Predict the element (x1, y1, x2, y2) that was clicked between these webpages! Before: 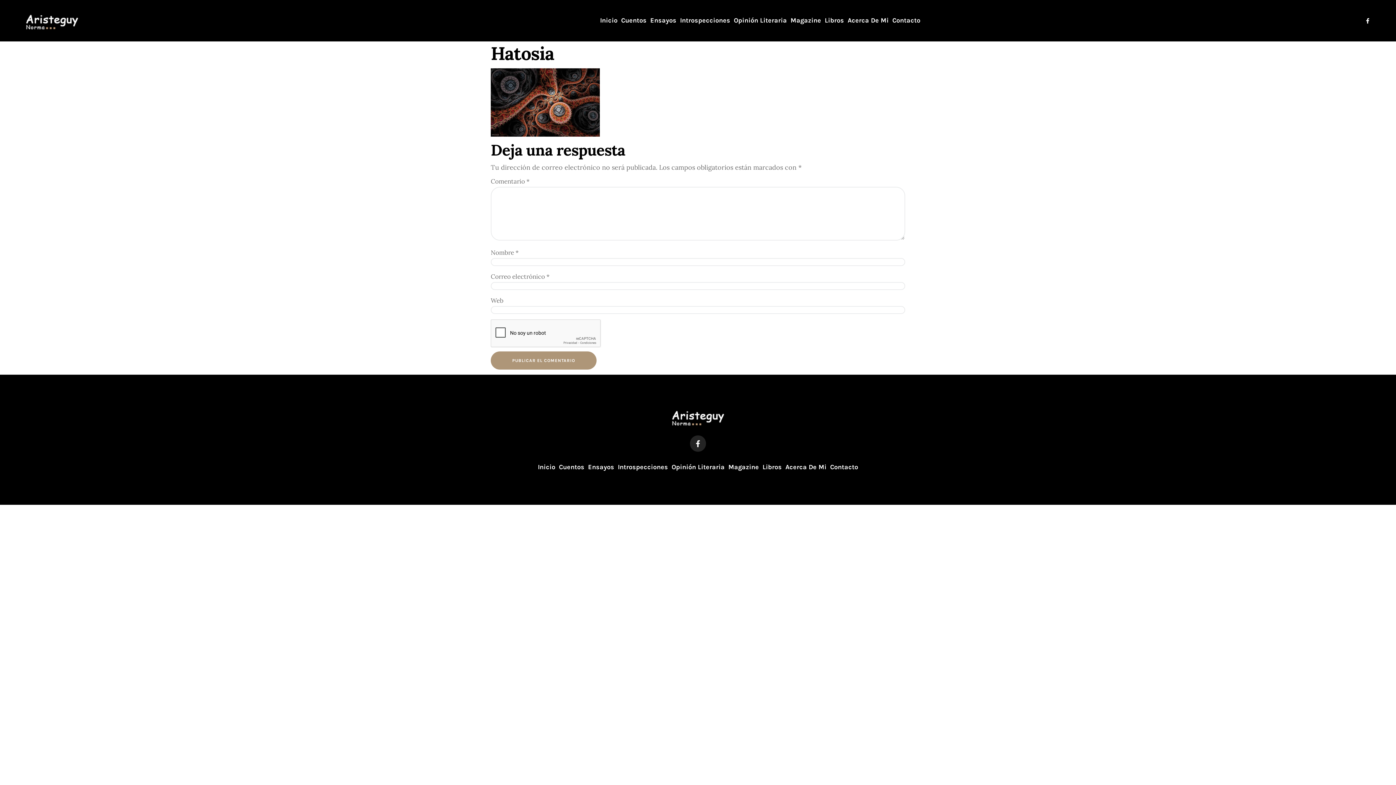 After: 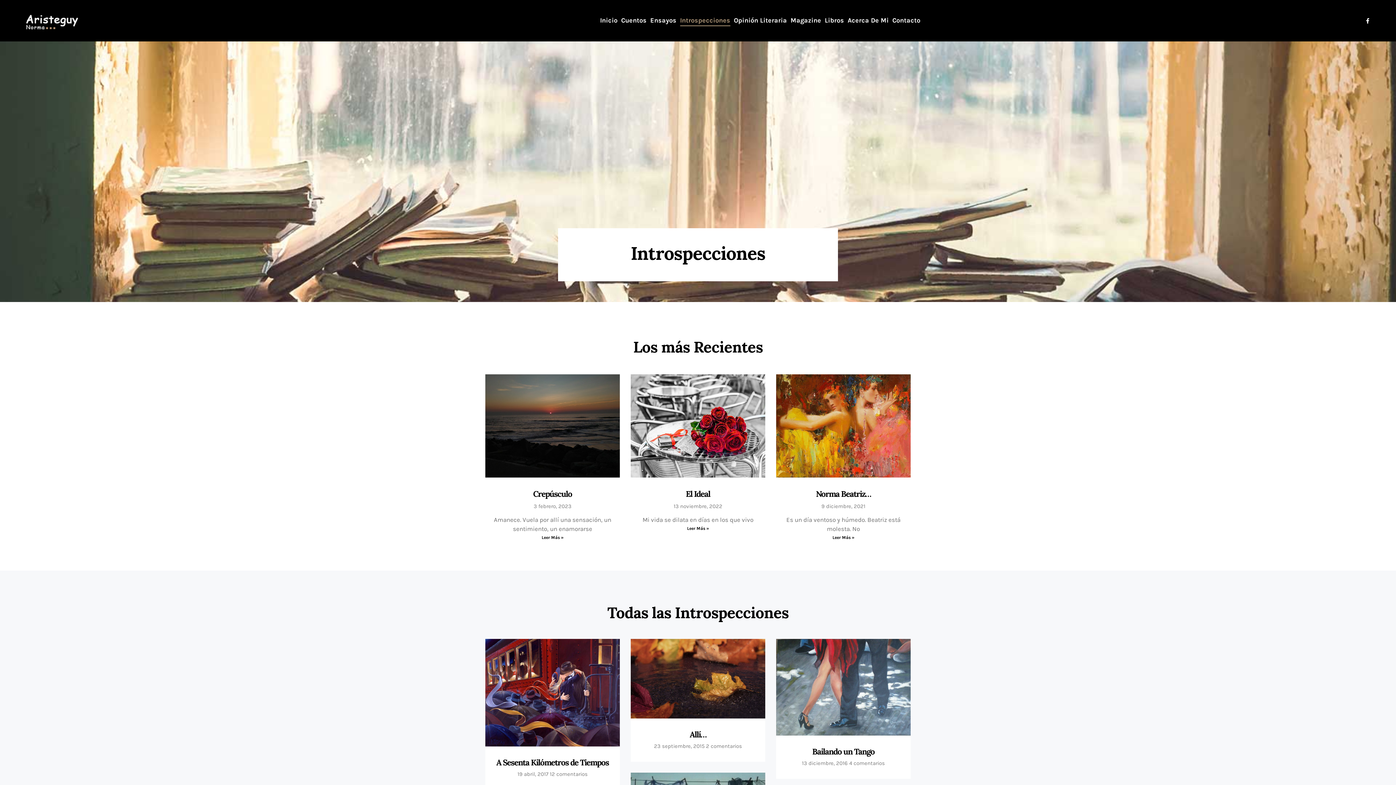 Action: bbox: (618, 464, 668, 470) label: Introspecciones